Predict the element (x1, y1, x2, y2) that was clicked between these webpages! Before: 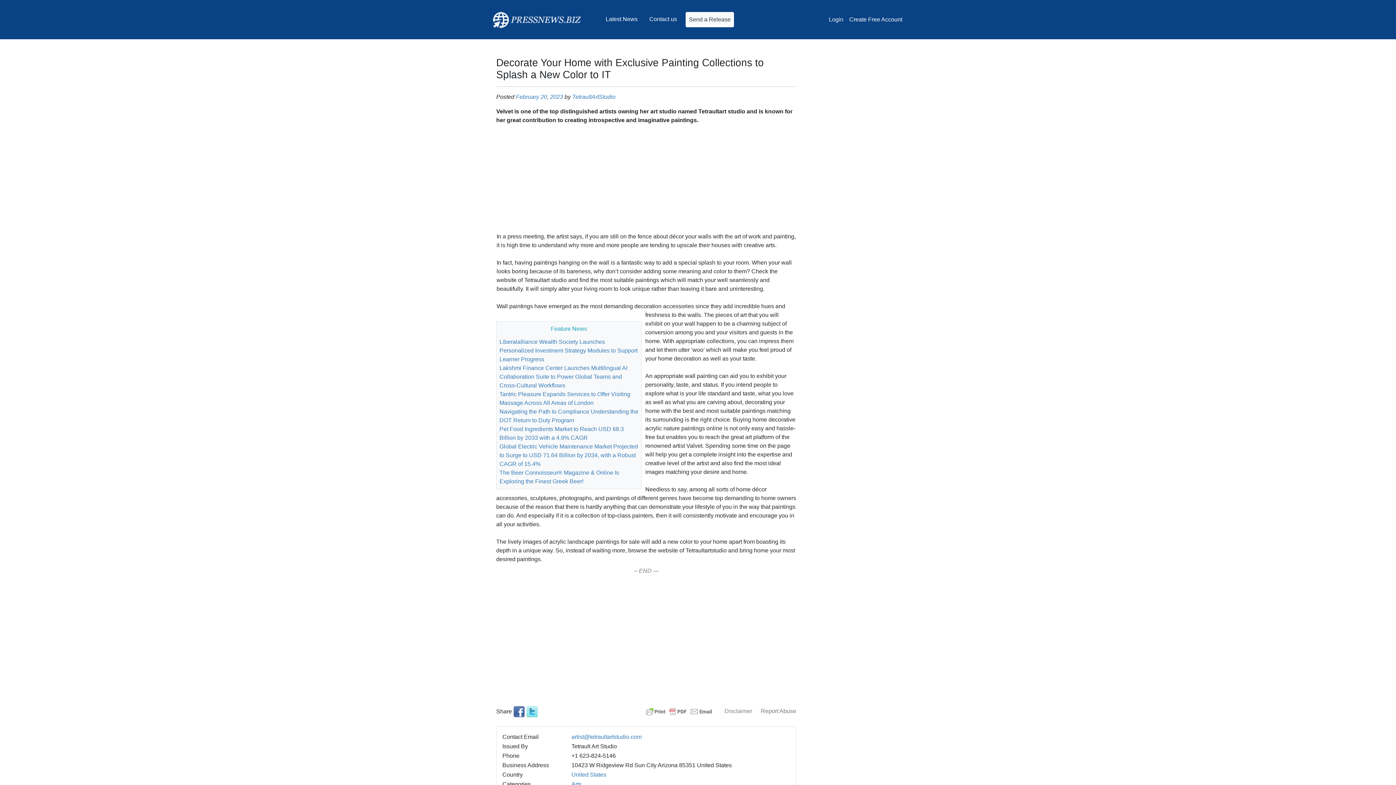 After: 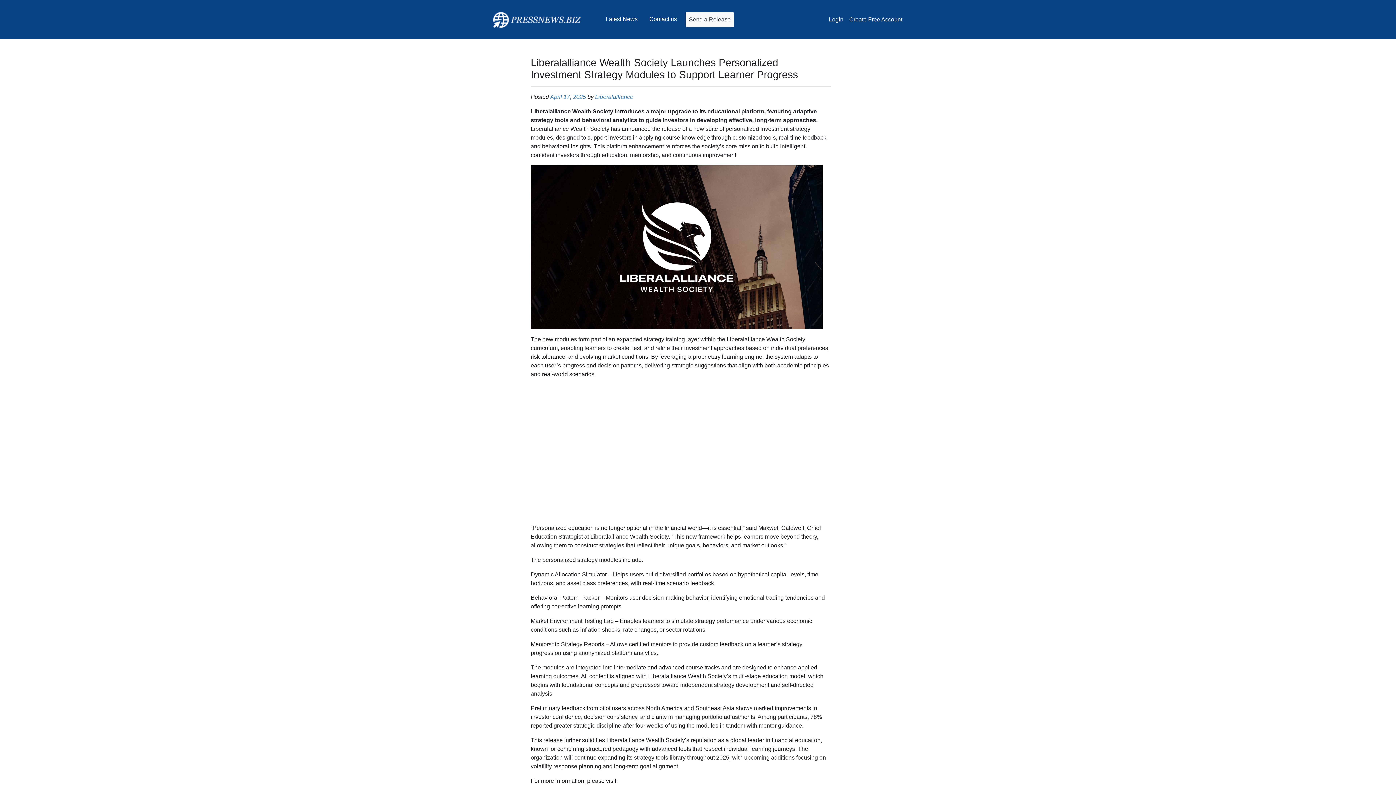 Action: bbox: (499, 338, 637, 362) label: Liberalalliance Wealth Society Launches Personalized Investment Strategy Modules to Support Learner Progress